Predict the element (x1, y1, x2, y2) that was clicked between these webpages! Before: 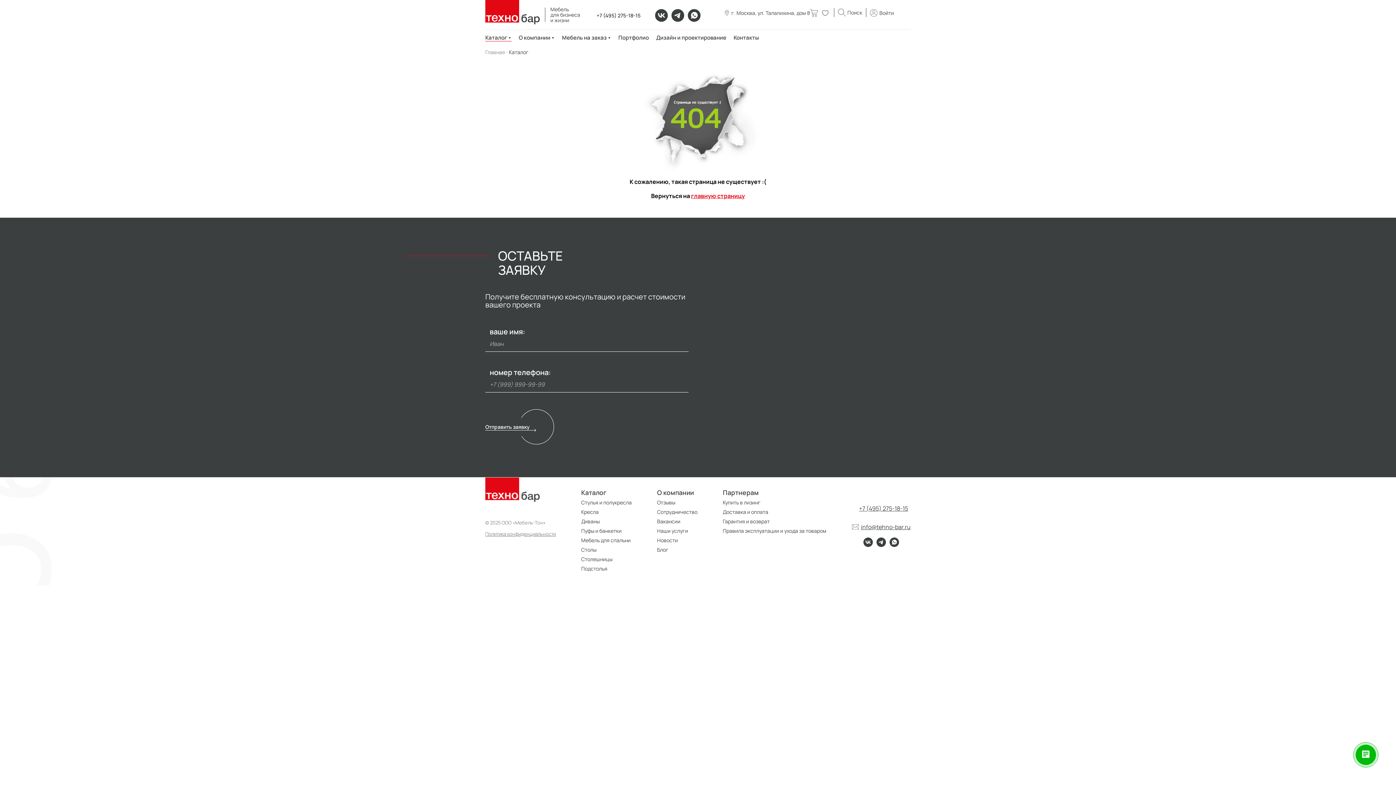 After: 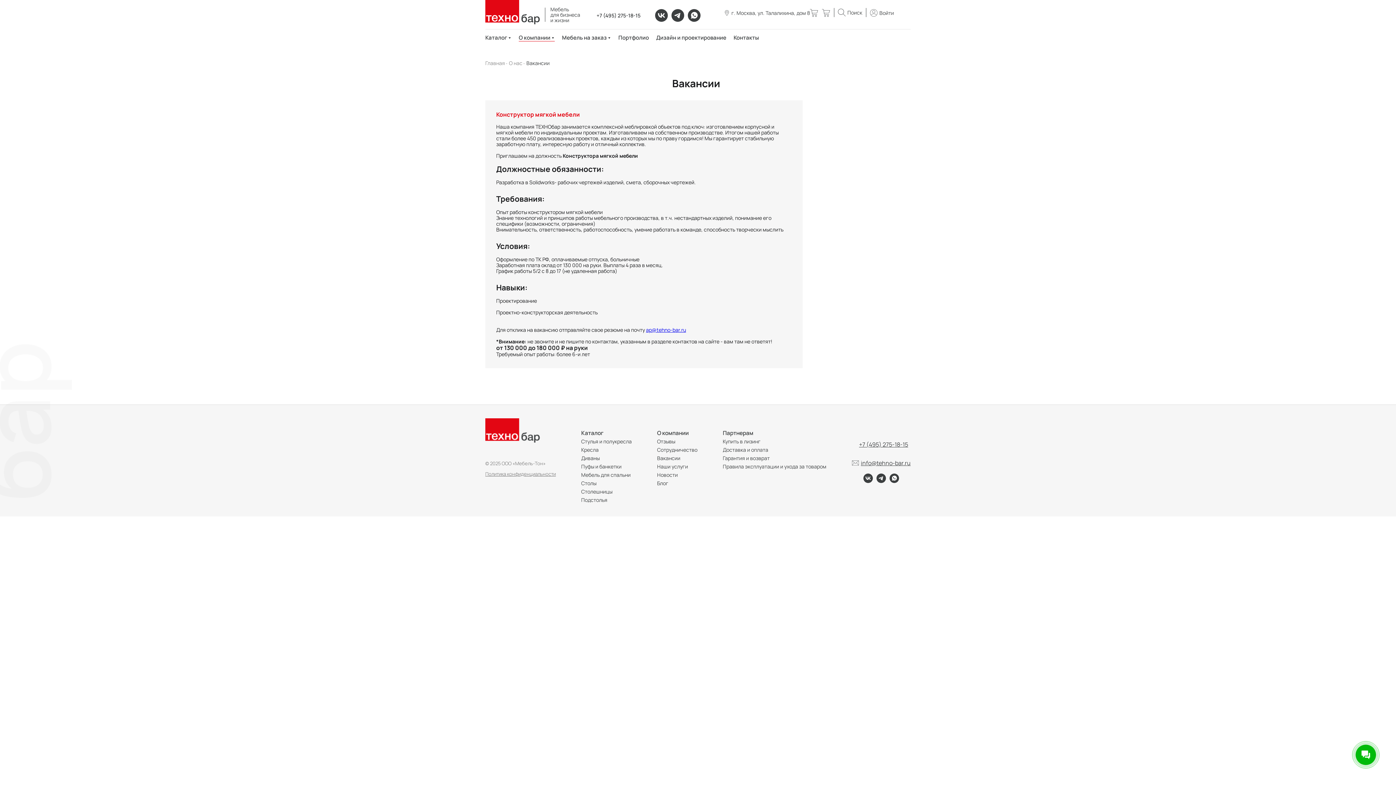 Action: bbox: (657, 518, 680, 525) label: Вакансии